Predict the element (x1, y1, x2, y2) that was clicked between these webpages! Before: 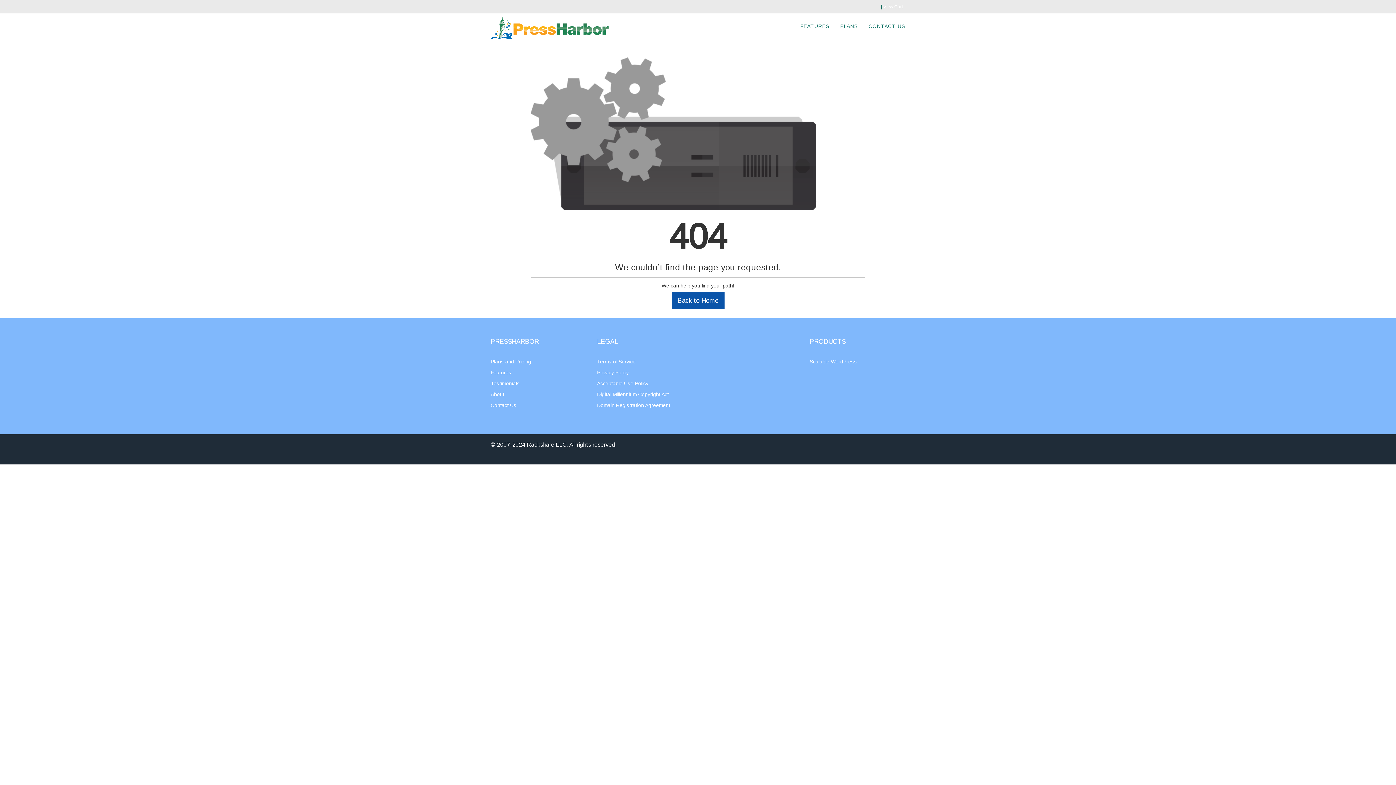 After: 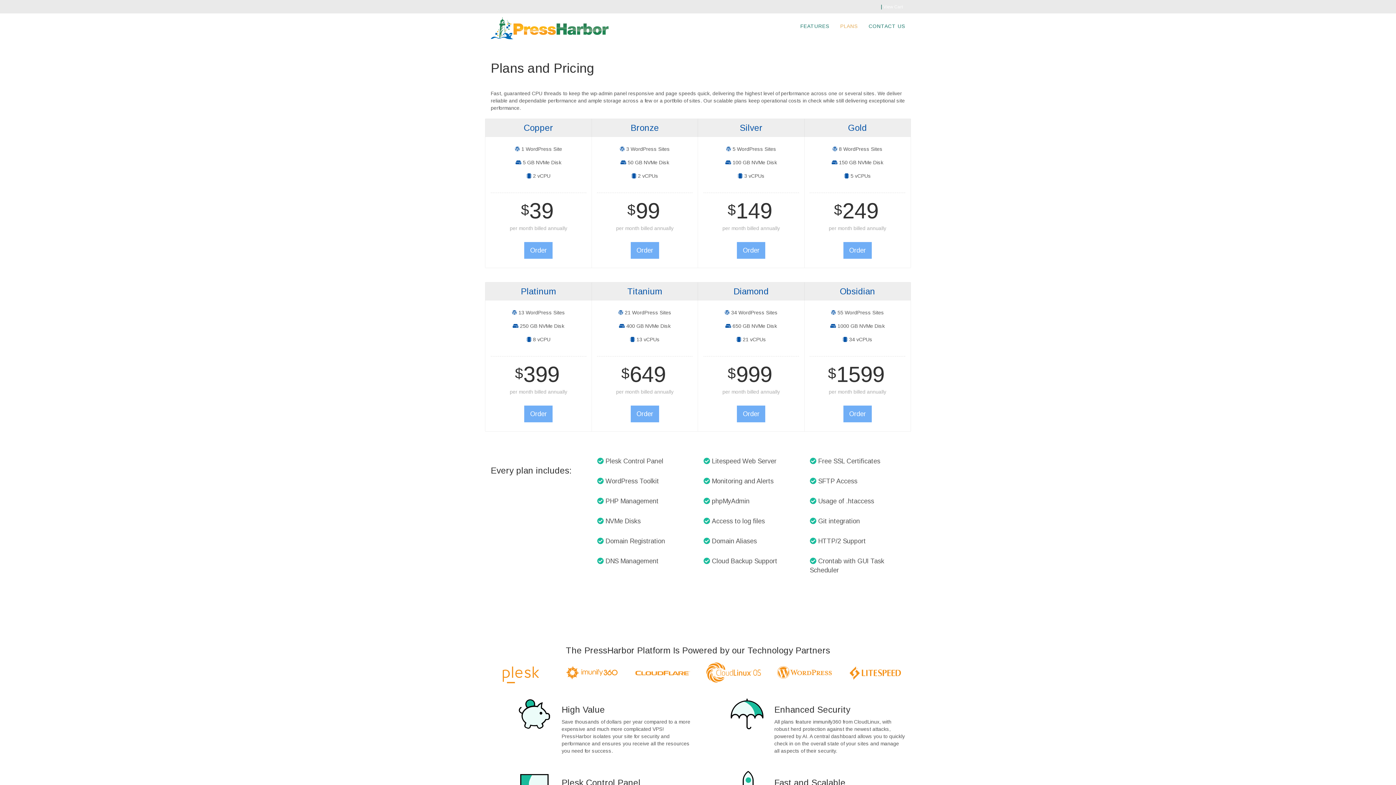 Action: bbox: (490, 359, 531, 364) label: Plans and Pricing